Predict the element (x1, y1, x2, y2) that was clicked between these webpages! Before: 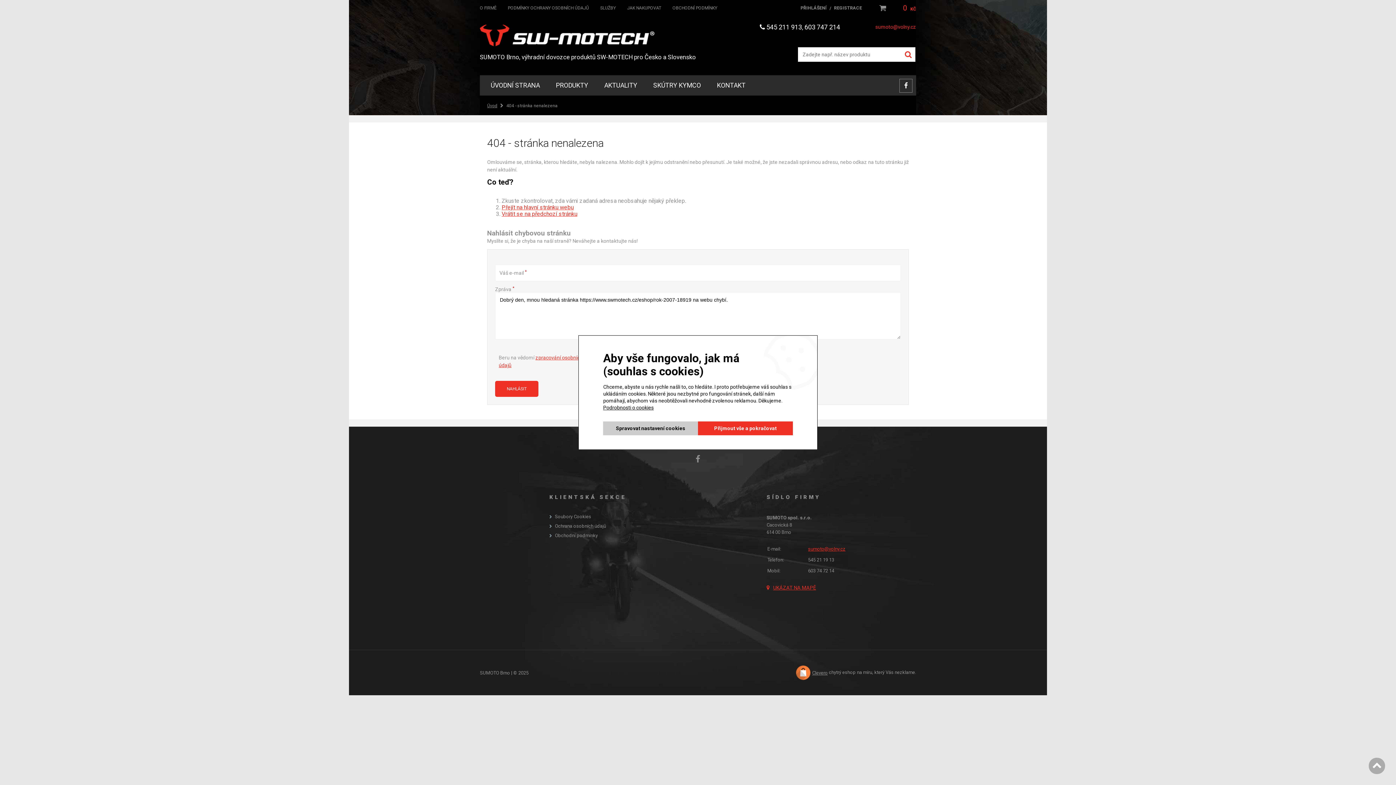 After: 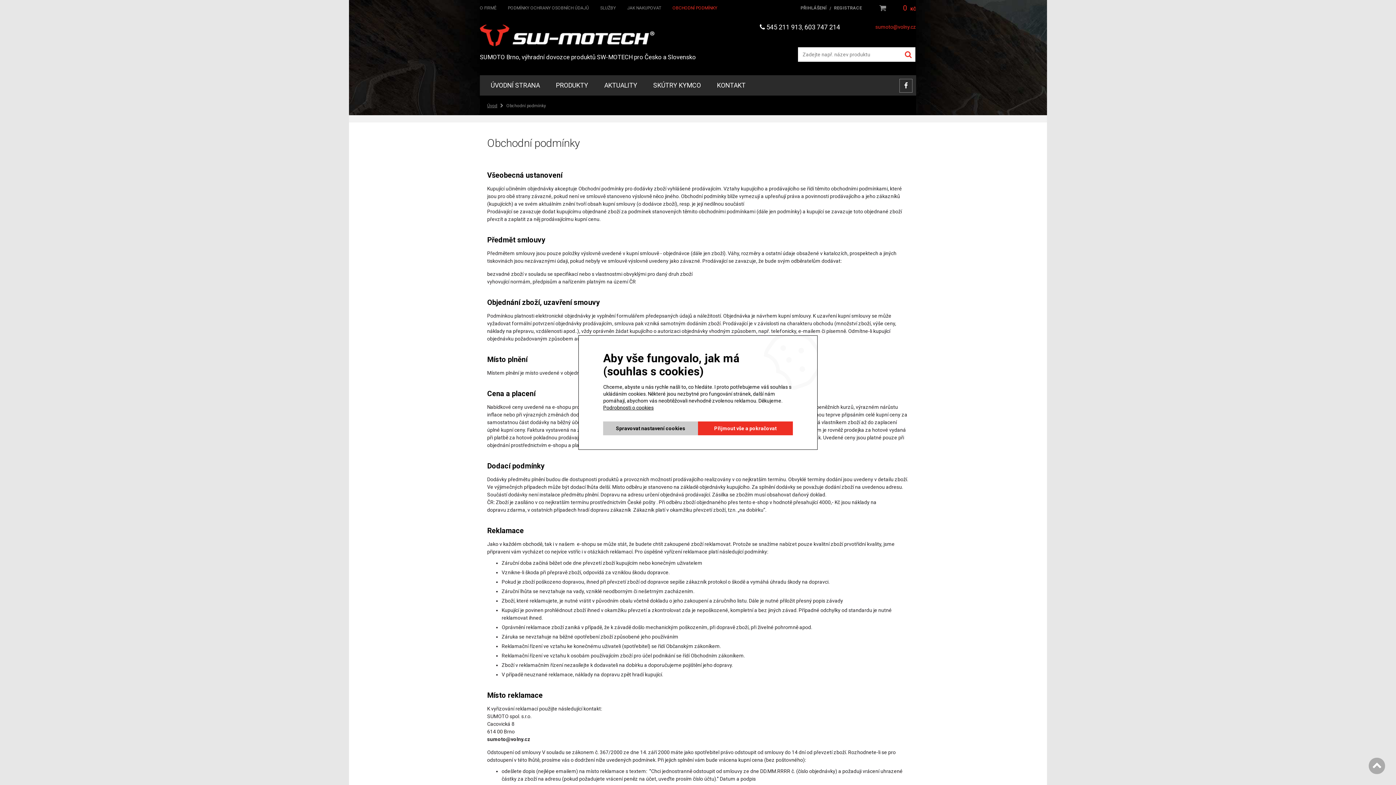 Action: label: OBCHODNÍ PODMÍNKY bbox: (672, 0, 717, 16)